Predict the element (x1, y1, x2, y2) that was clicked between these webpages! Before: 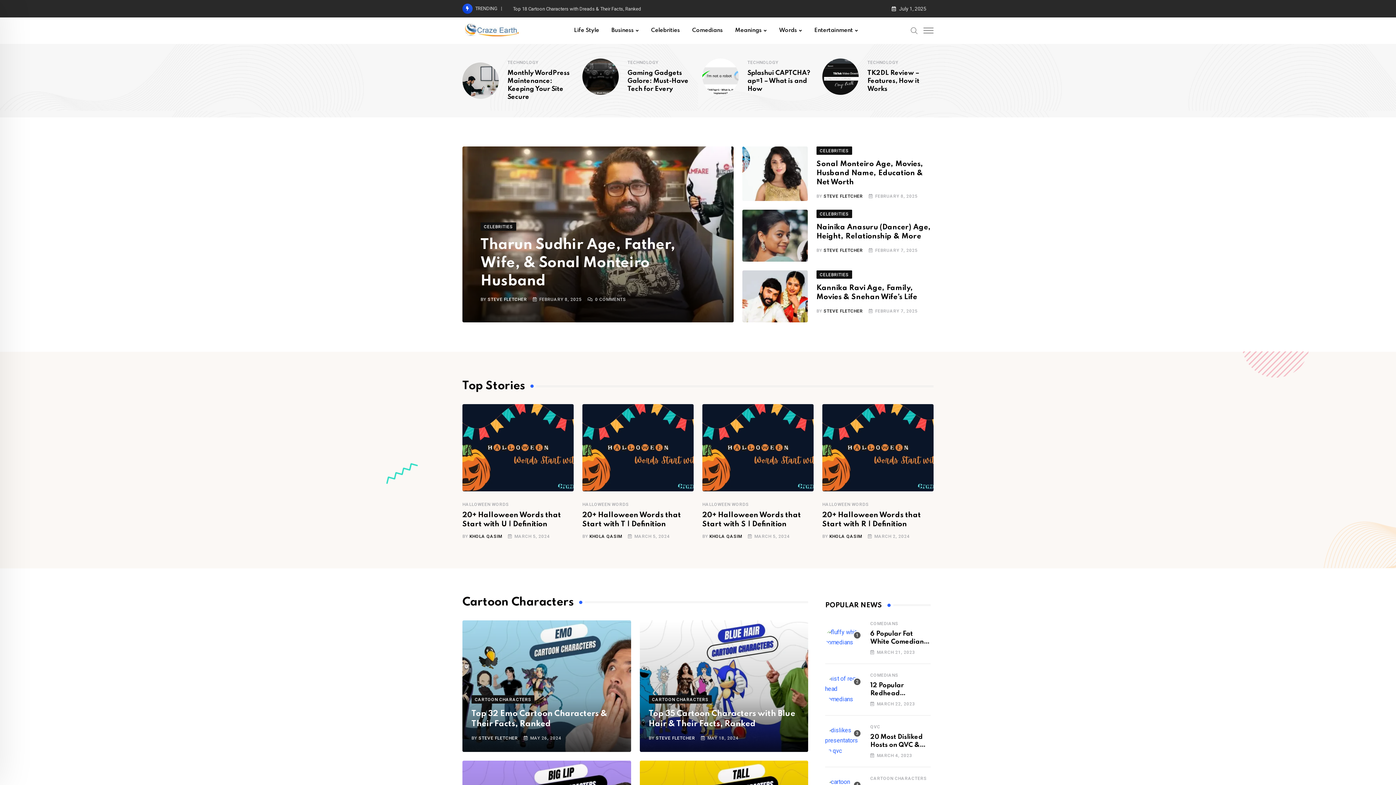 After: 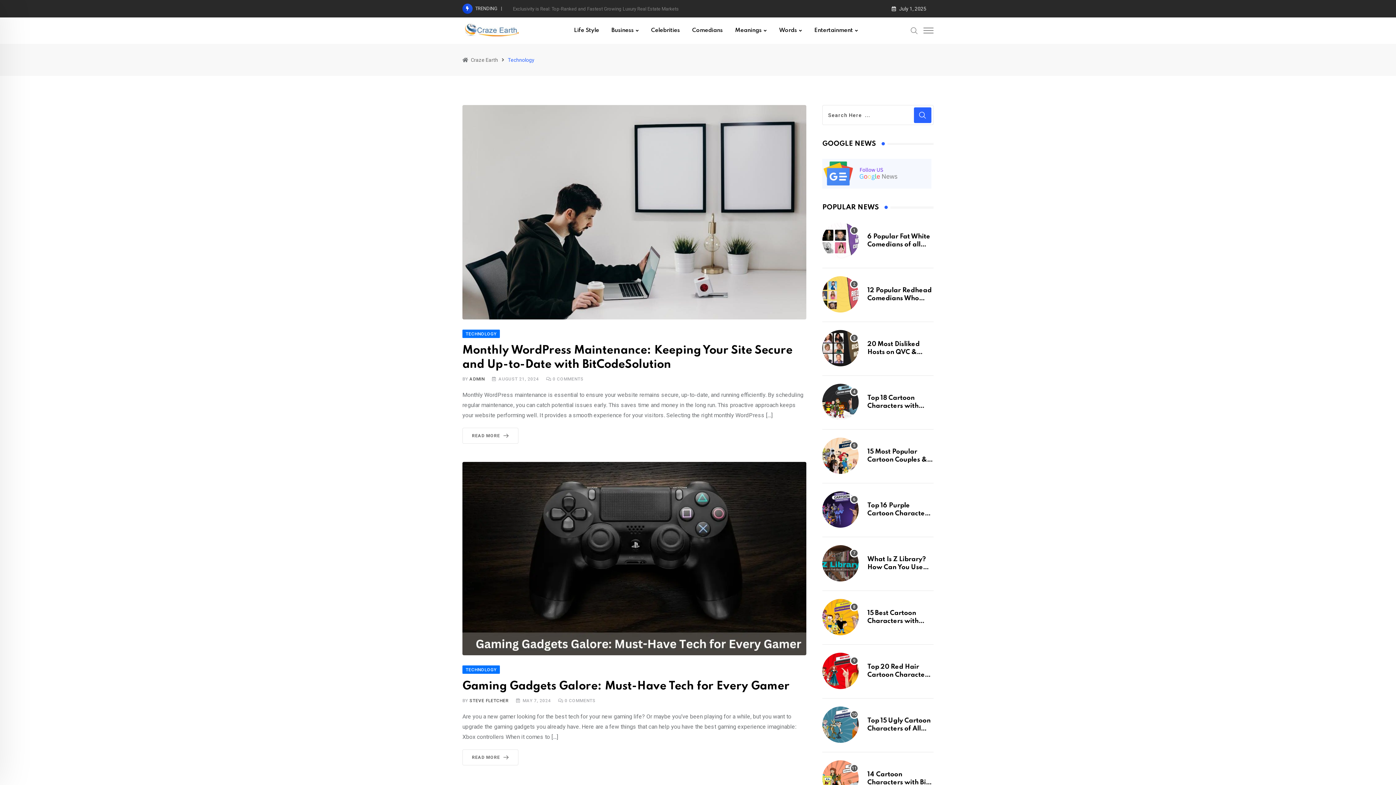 Action: bbox: (627, 60, 658, 64) label: TECHNOLOGY